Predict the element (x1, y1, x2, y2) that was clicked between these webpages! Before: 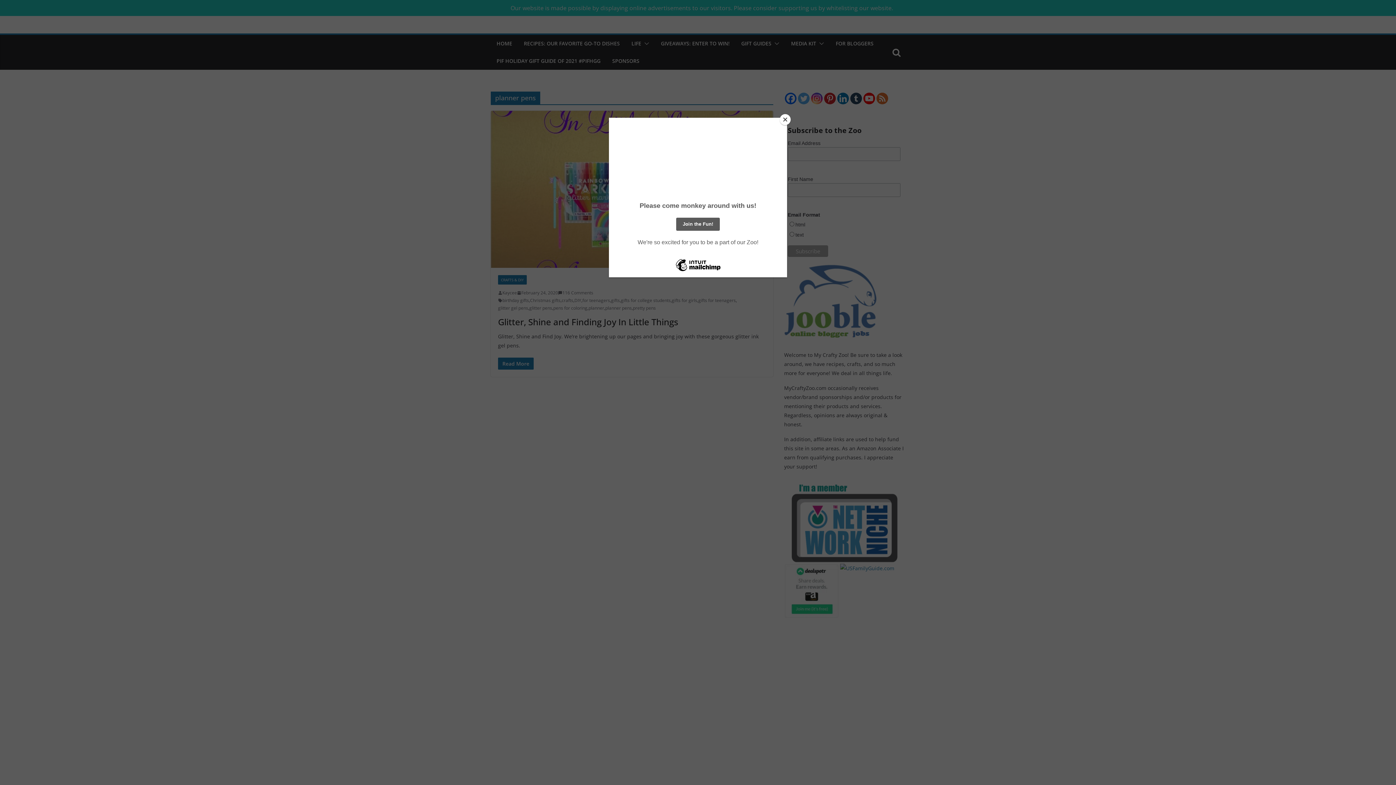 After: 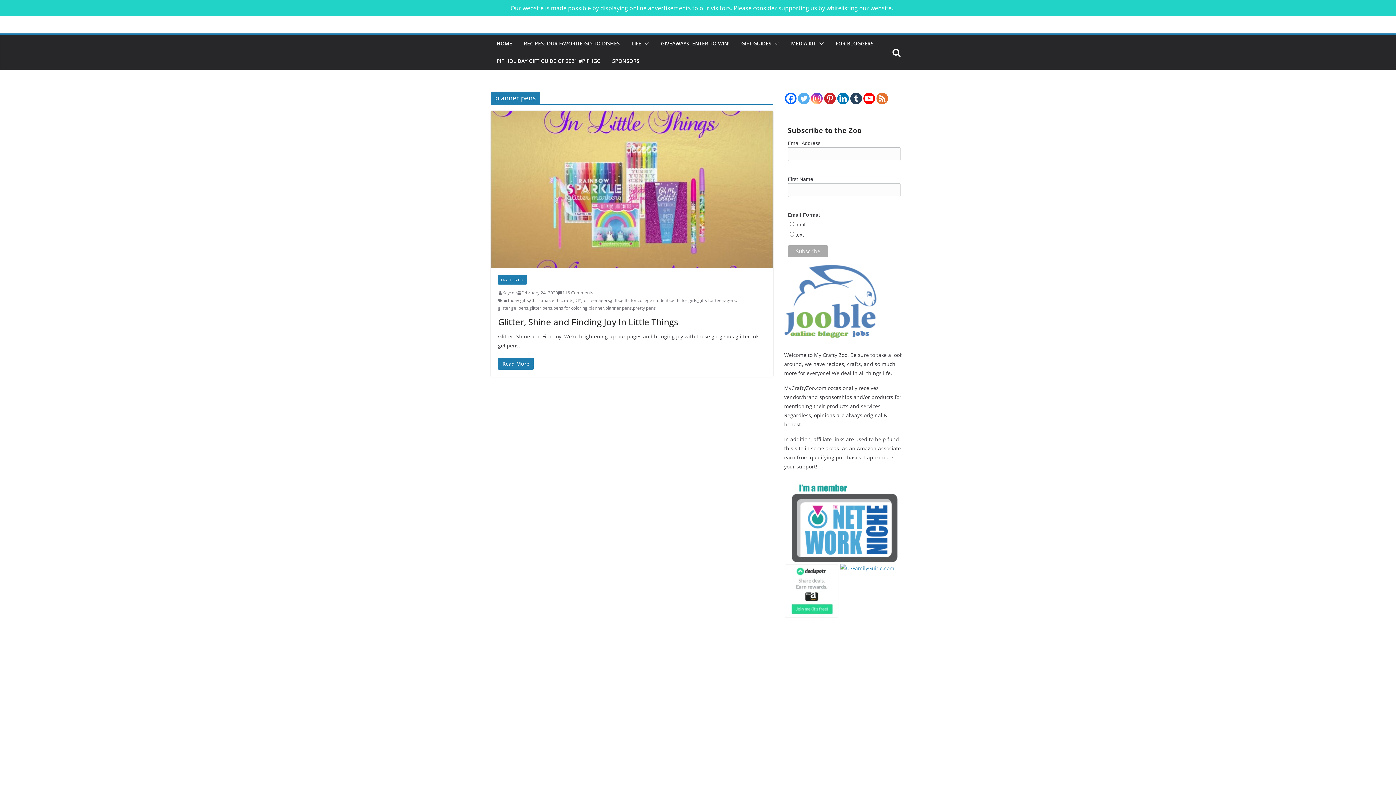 Action: label: Close bbox: (780, 114, 790, 125)